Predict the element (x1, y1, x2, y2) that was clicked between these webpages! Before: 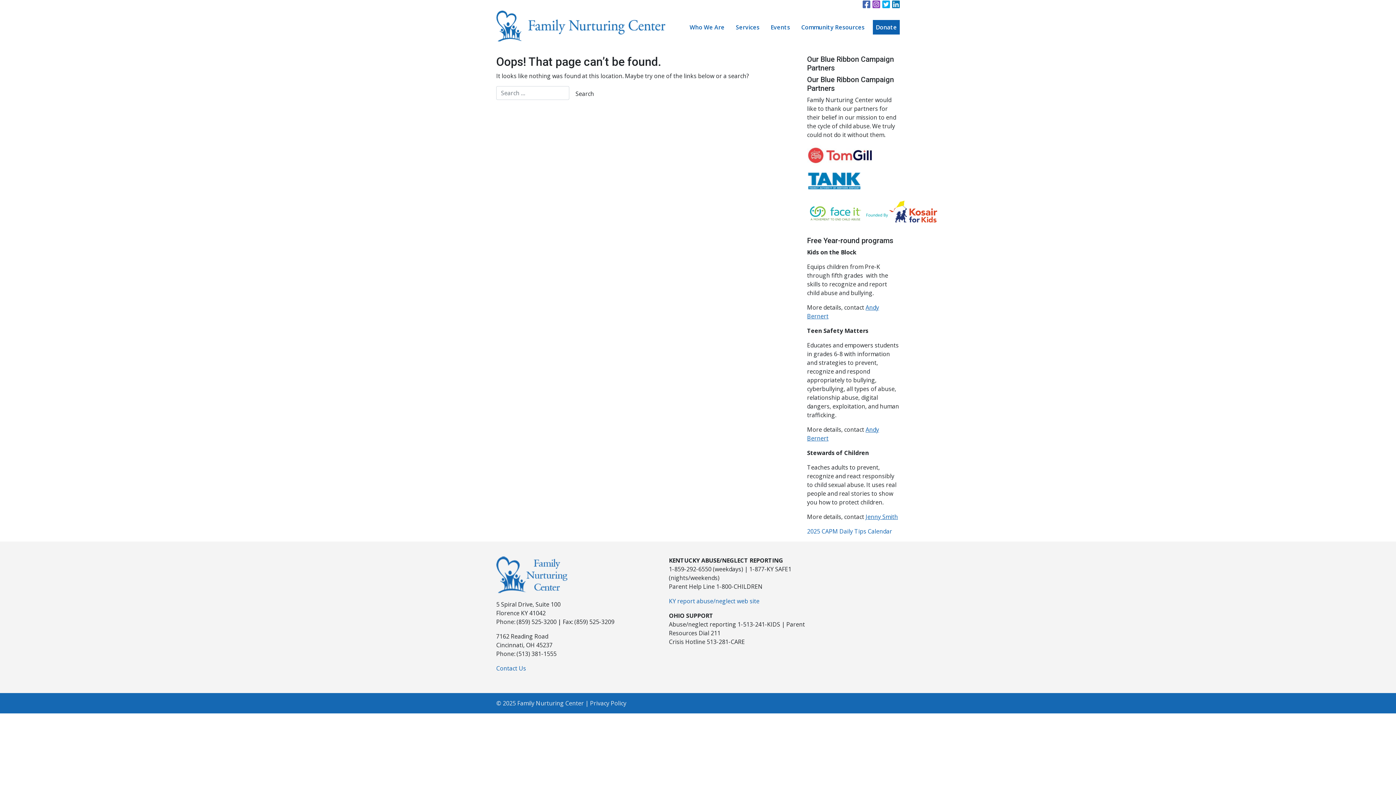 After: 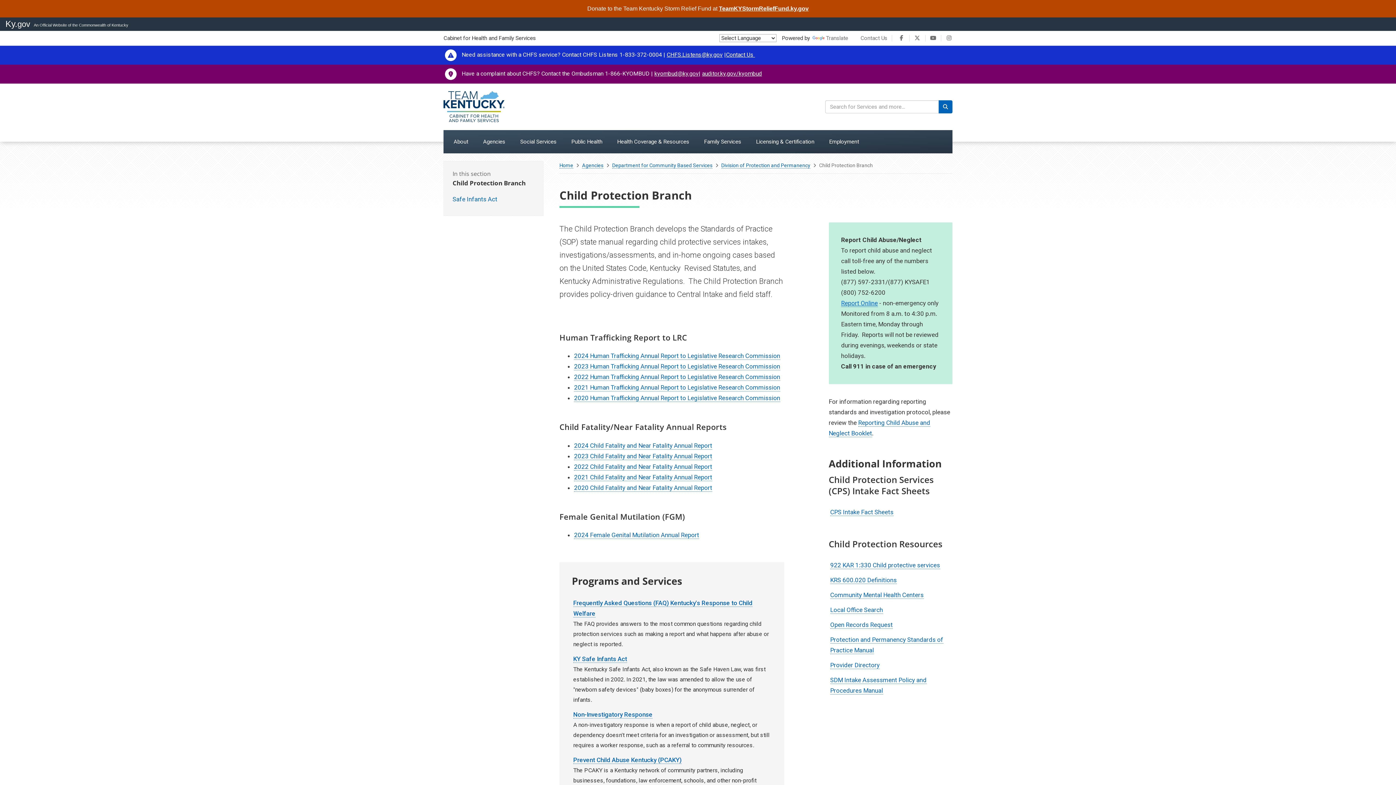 Action: label: KY report abuse/neglect web site bbox: (669, 597, 759, 605)